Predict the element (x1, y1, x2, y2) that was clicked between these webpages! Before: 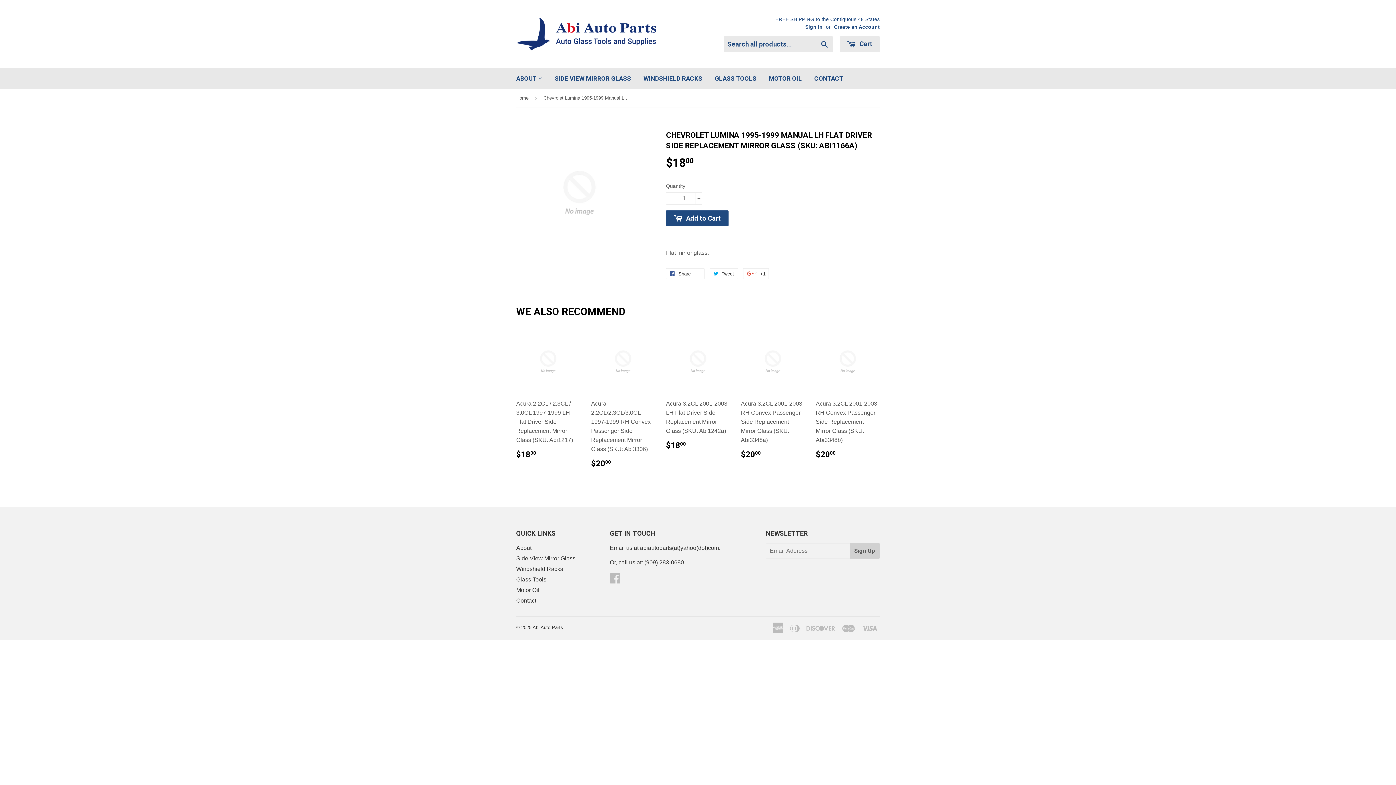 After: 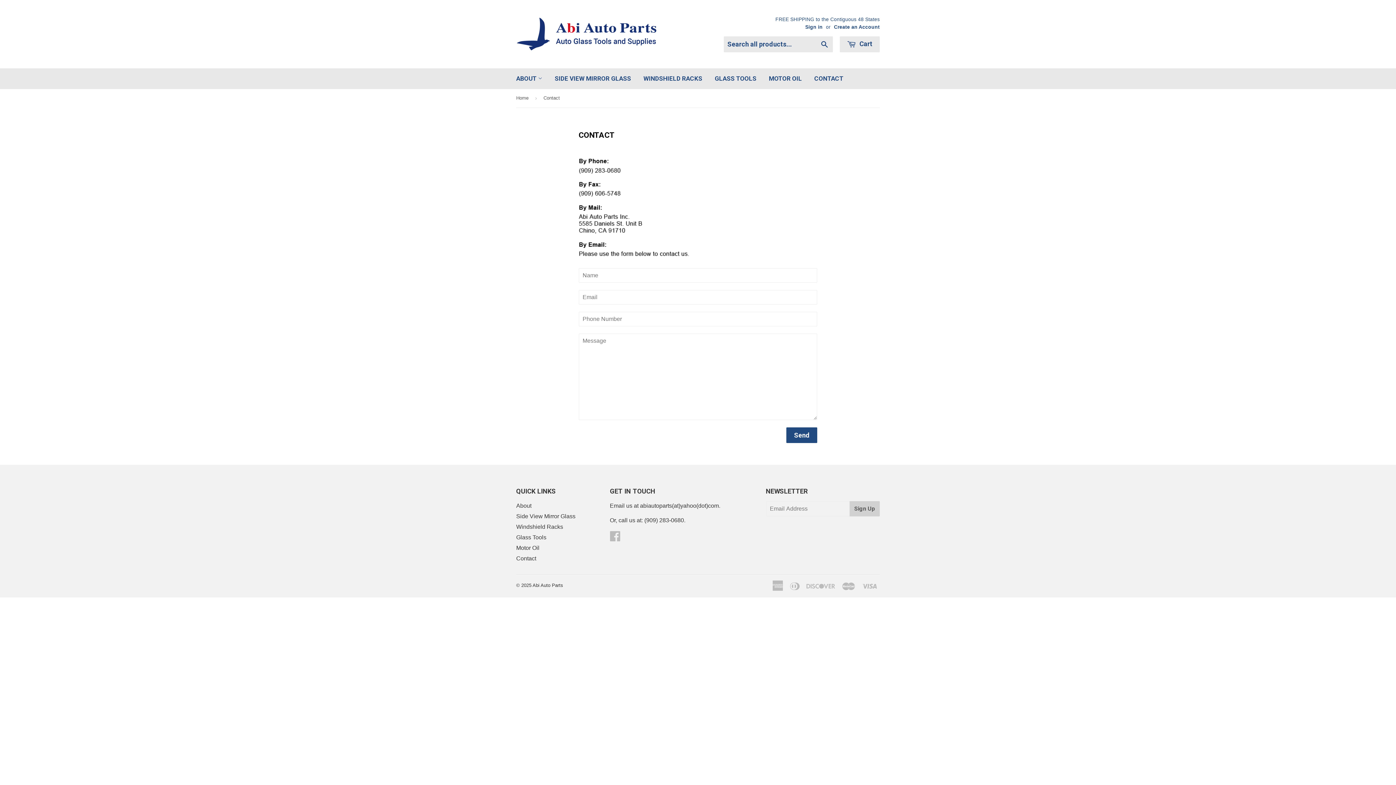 Action: bbox: (809, 68, 849, 89) label: CONTACT